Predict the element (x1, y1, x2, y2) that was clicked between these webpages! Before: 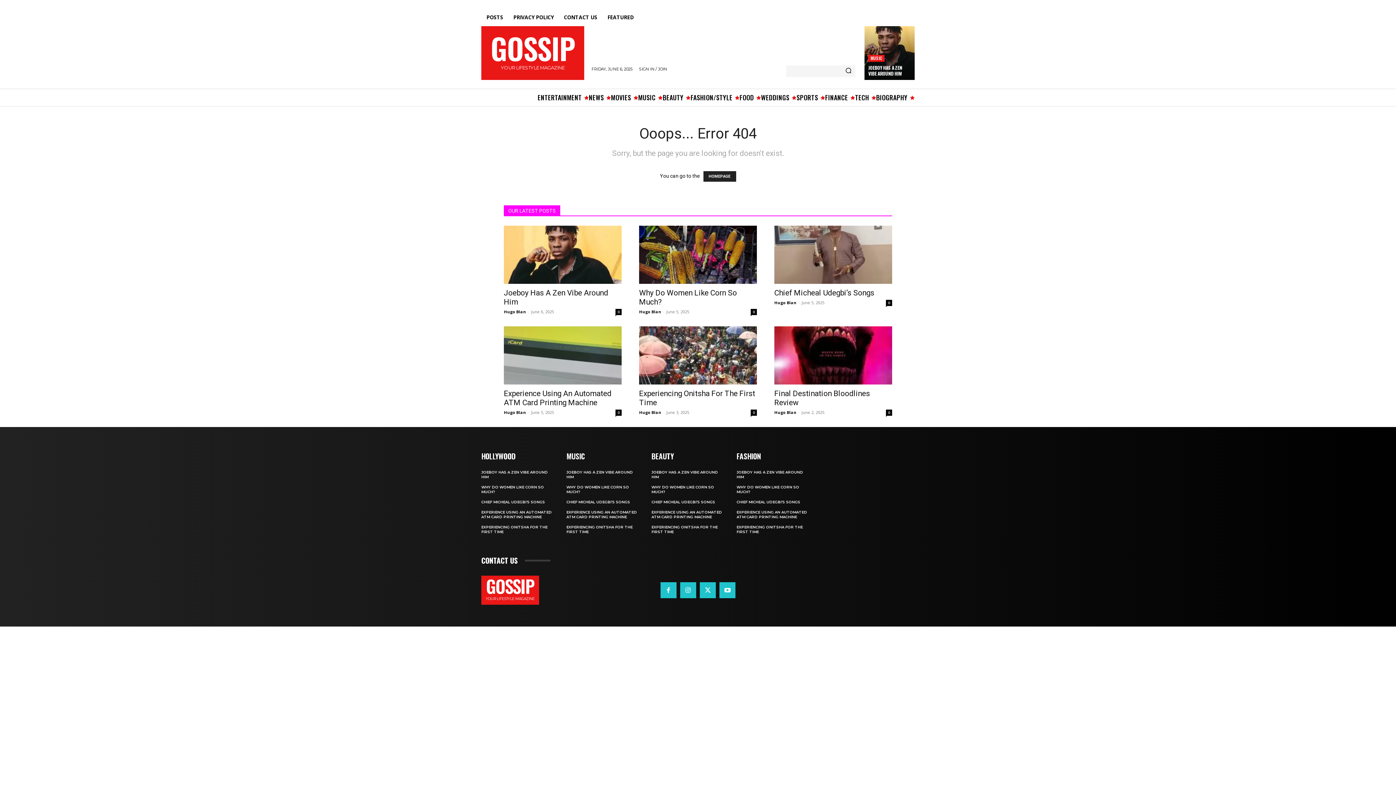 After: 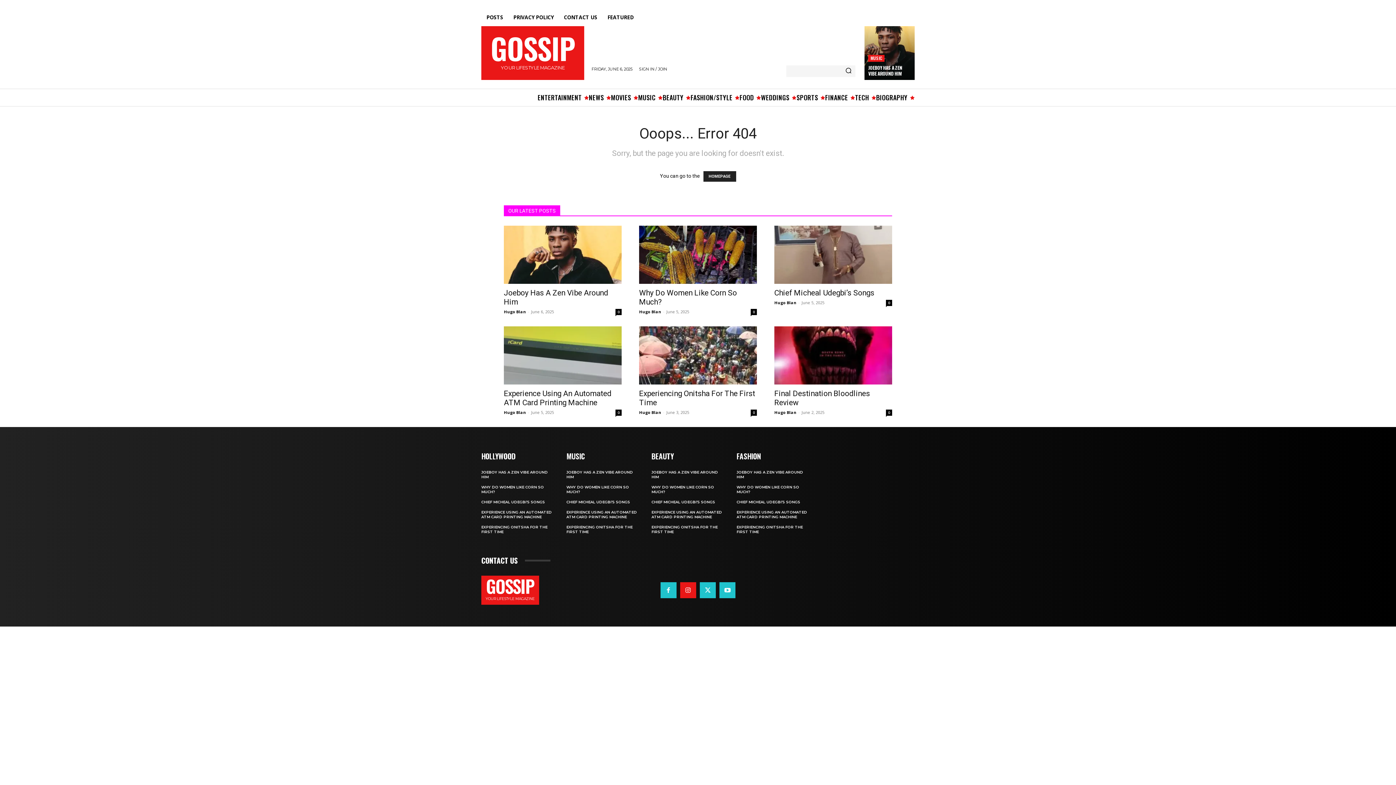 Action: bbox: (680, 582, 696, 598)